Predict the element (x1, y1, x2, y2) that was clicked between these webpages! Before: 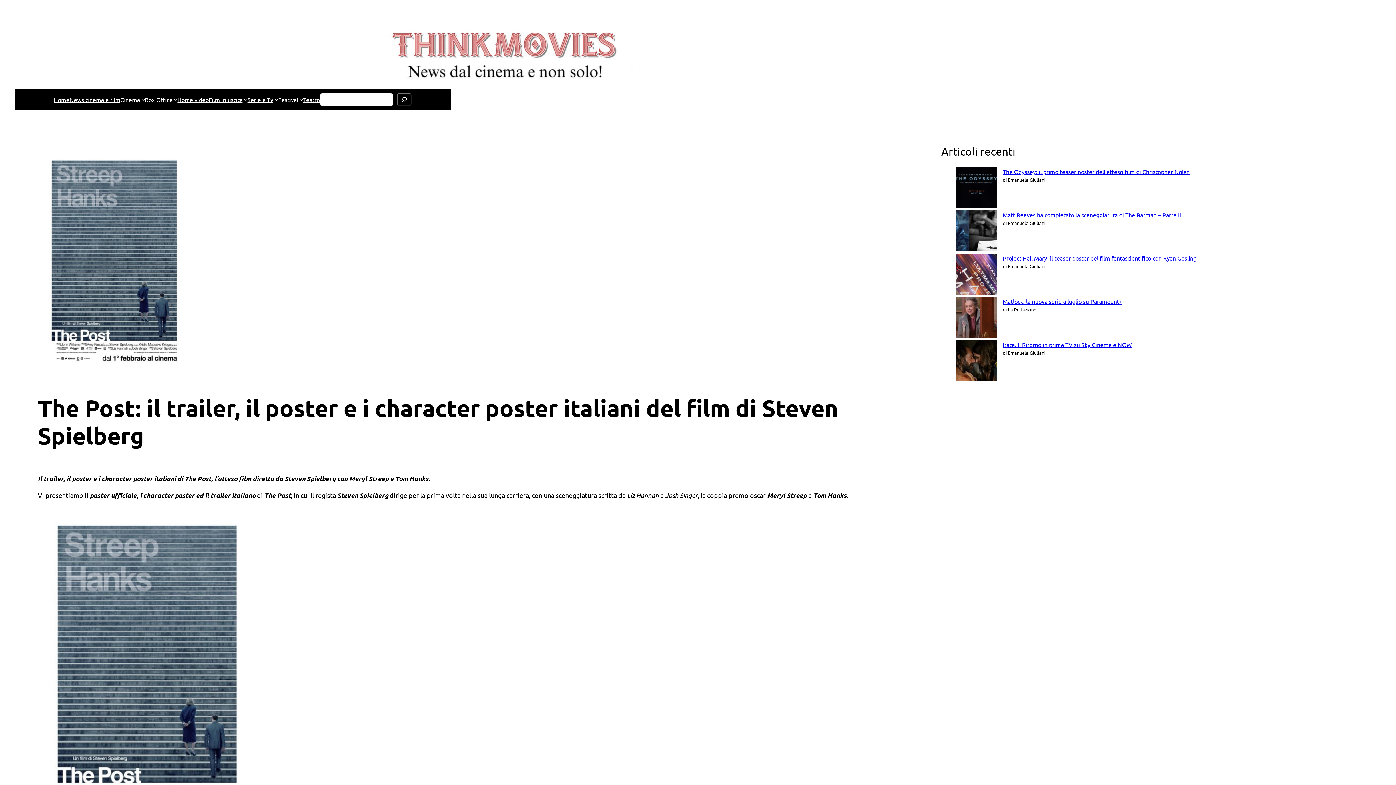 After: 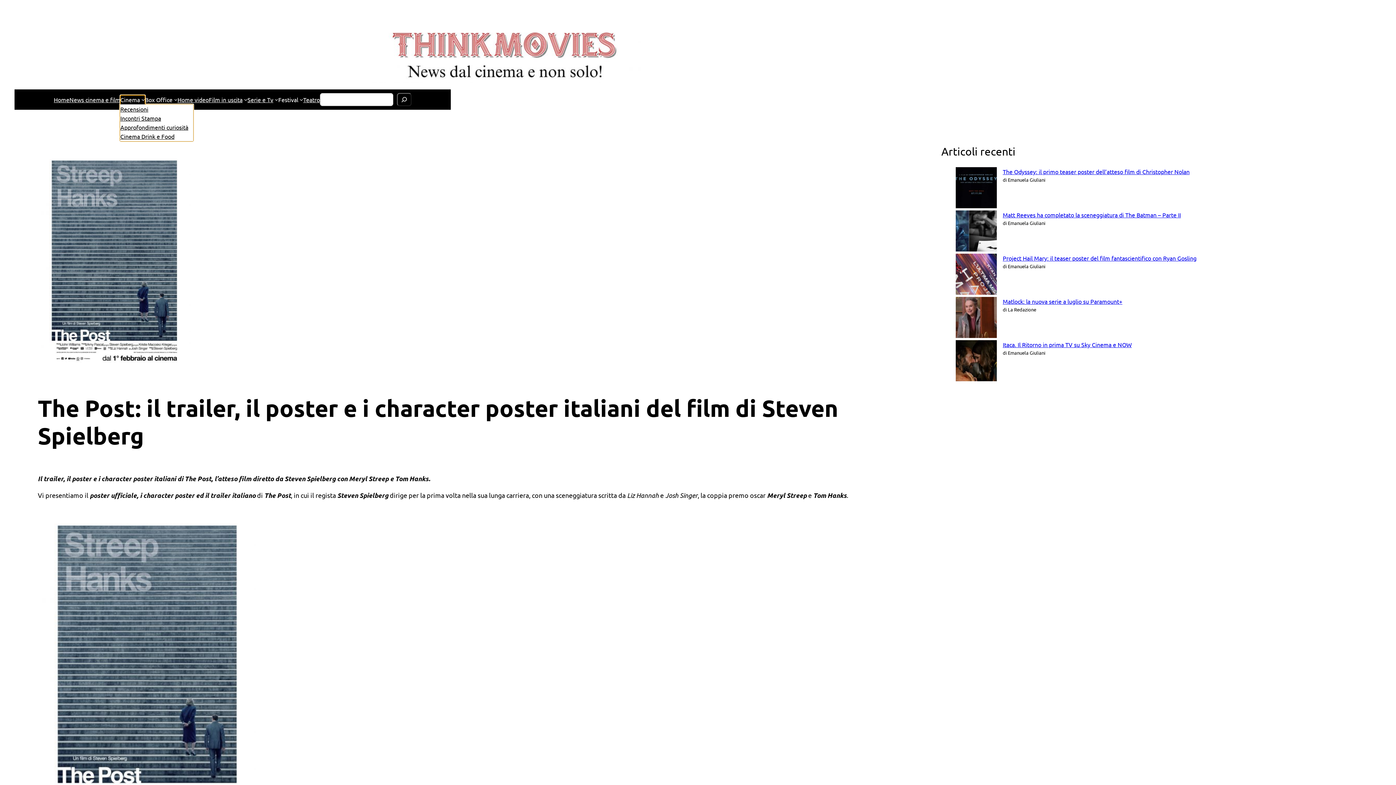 Action: bbox: (120, 95, 140, 104) label: Cinema